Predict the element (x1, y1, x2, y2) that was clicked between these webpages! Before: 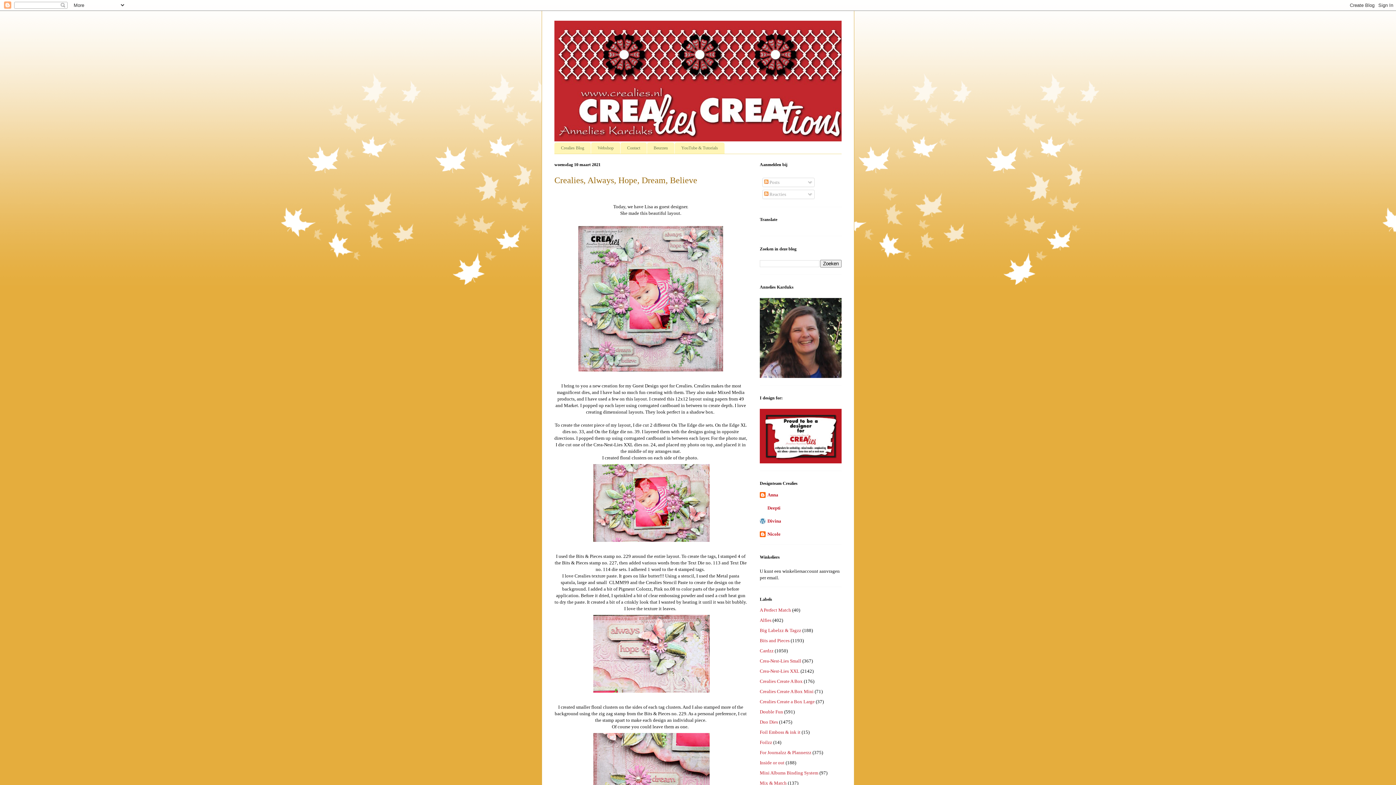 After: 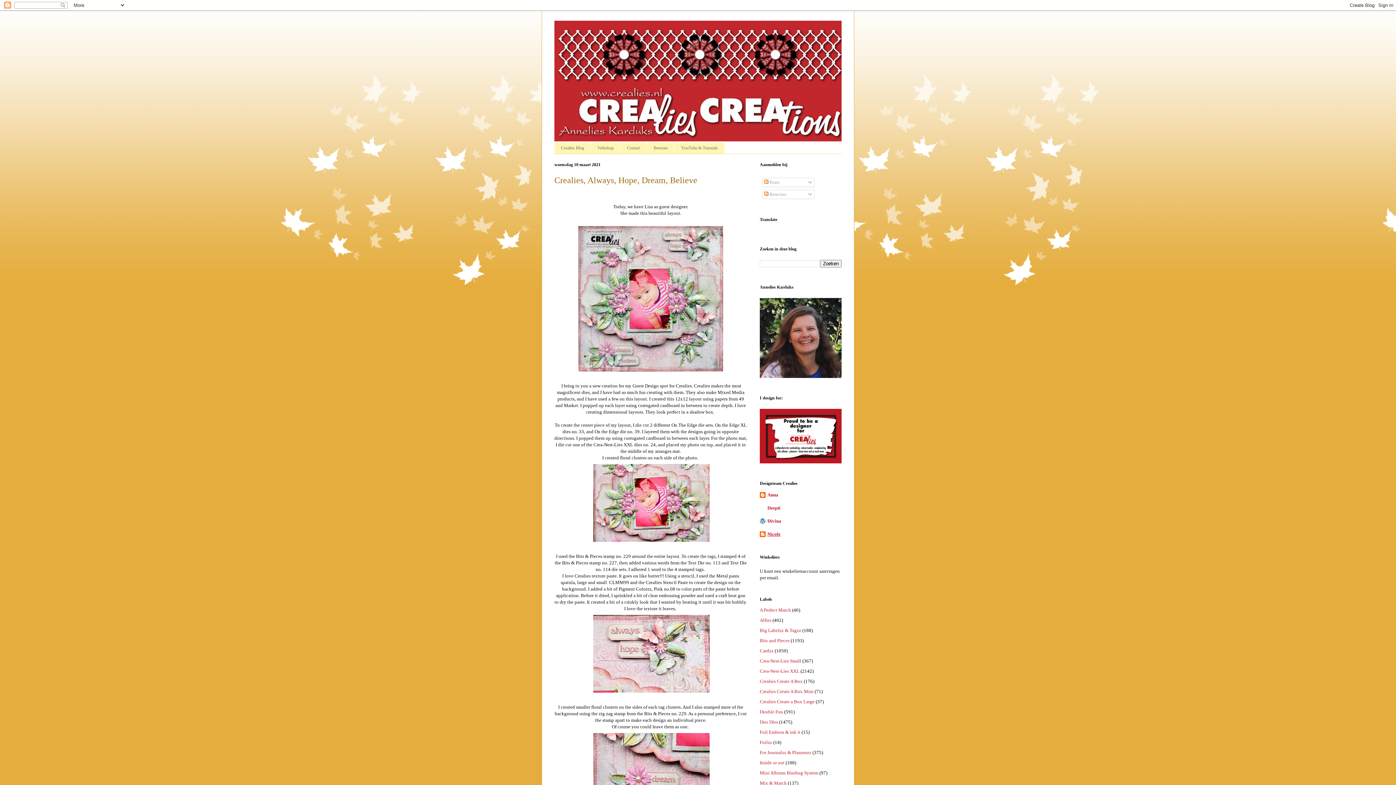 Action: label: Nicole bbox: (767, 531, 780, 536)